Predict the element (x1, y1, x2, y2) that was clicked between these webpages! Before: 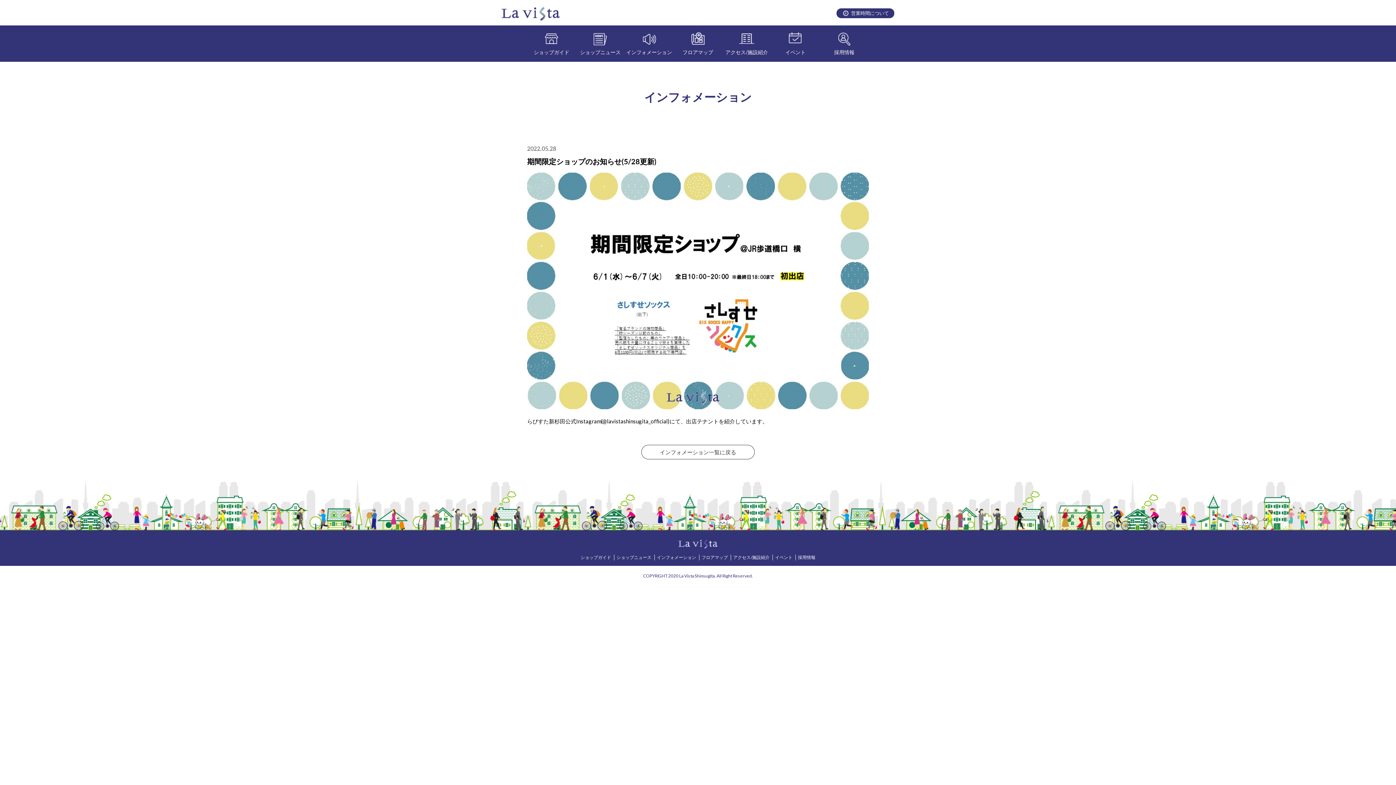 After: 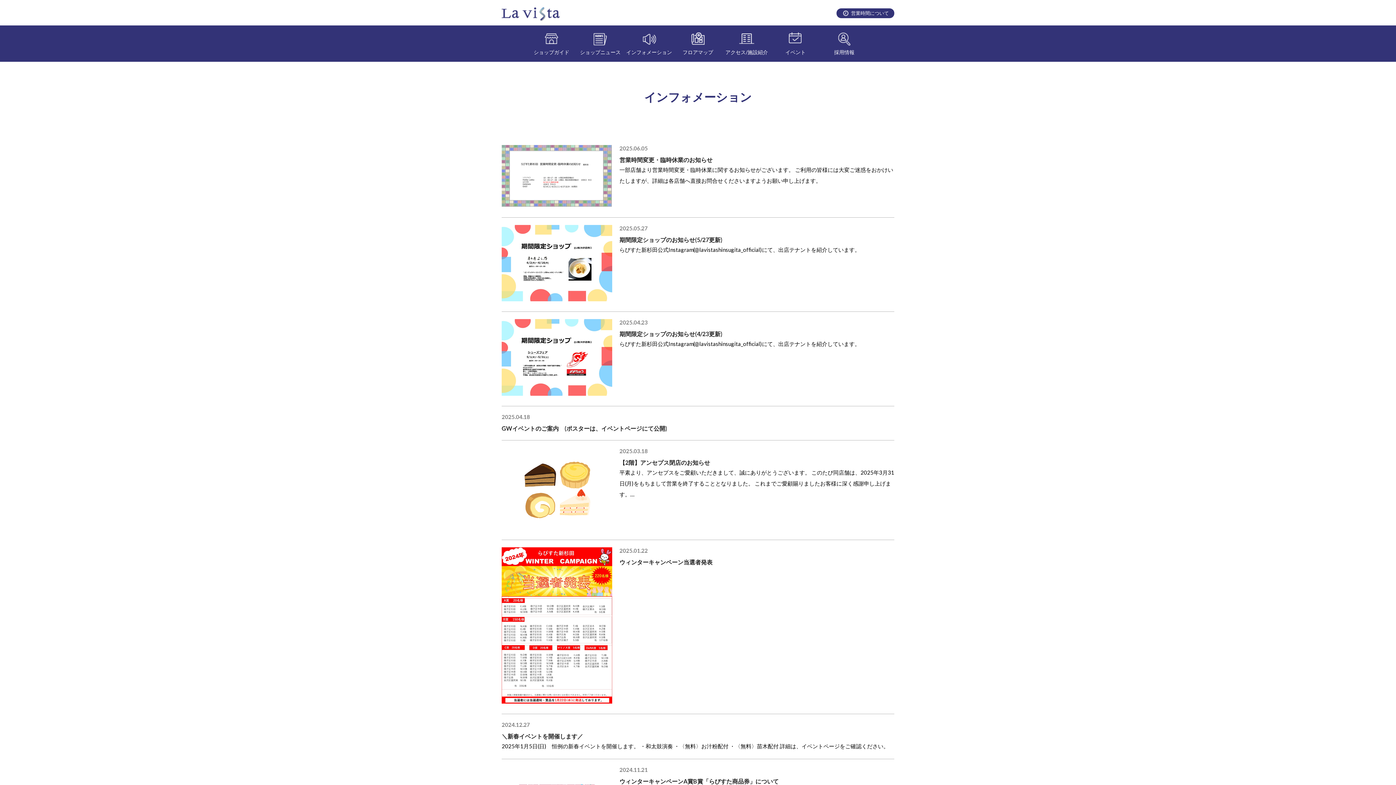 Action: bbox: (624, 25, 673, 61) label: インフォメーション